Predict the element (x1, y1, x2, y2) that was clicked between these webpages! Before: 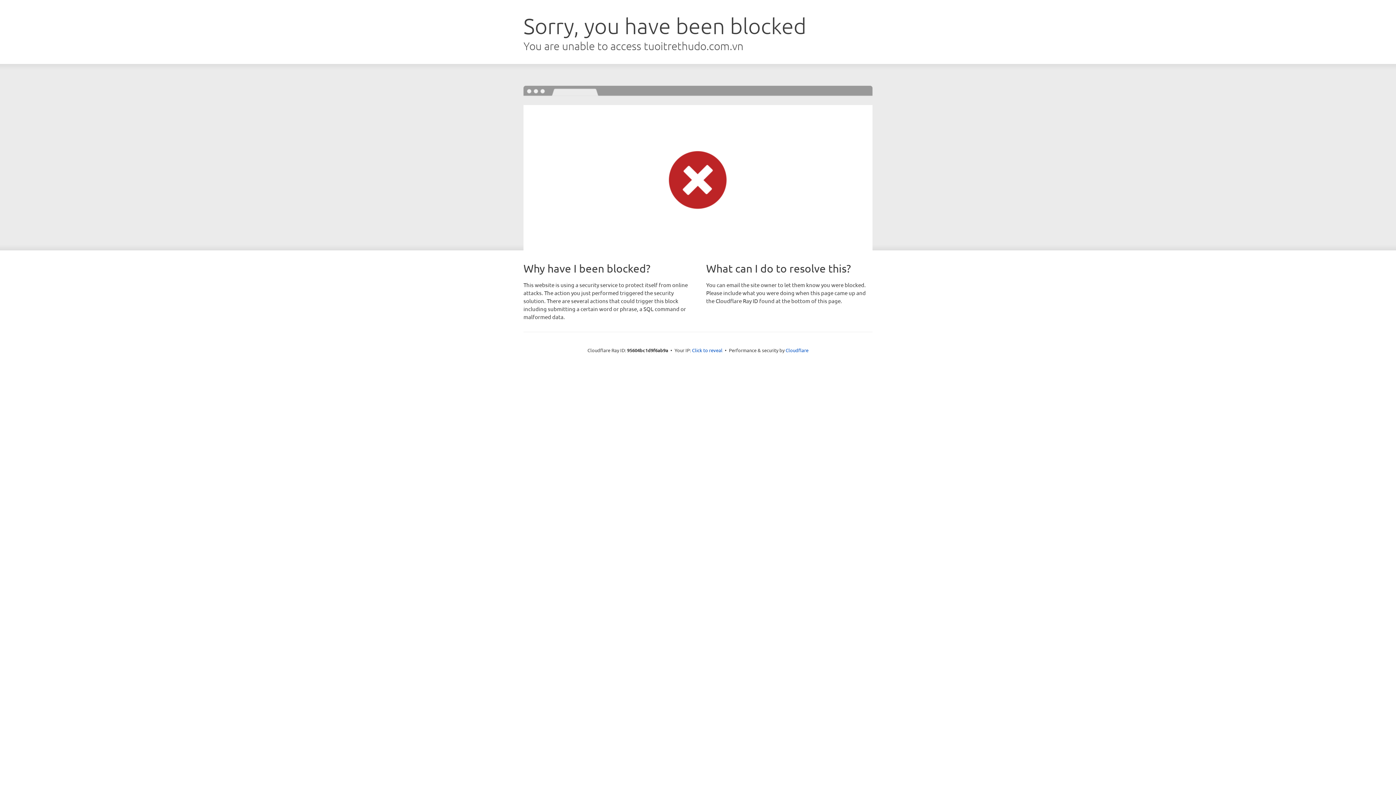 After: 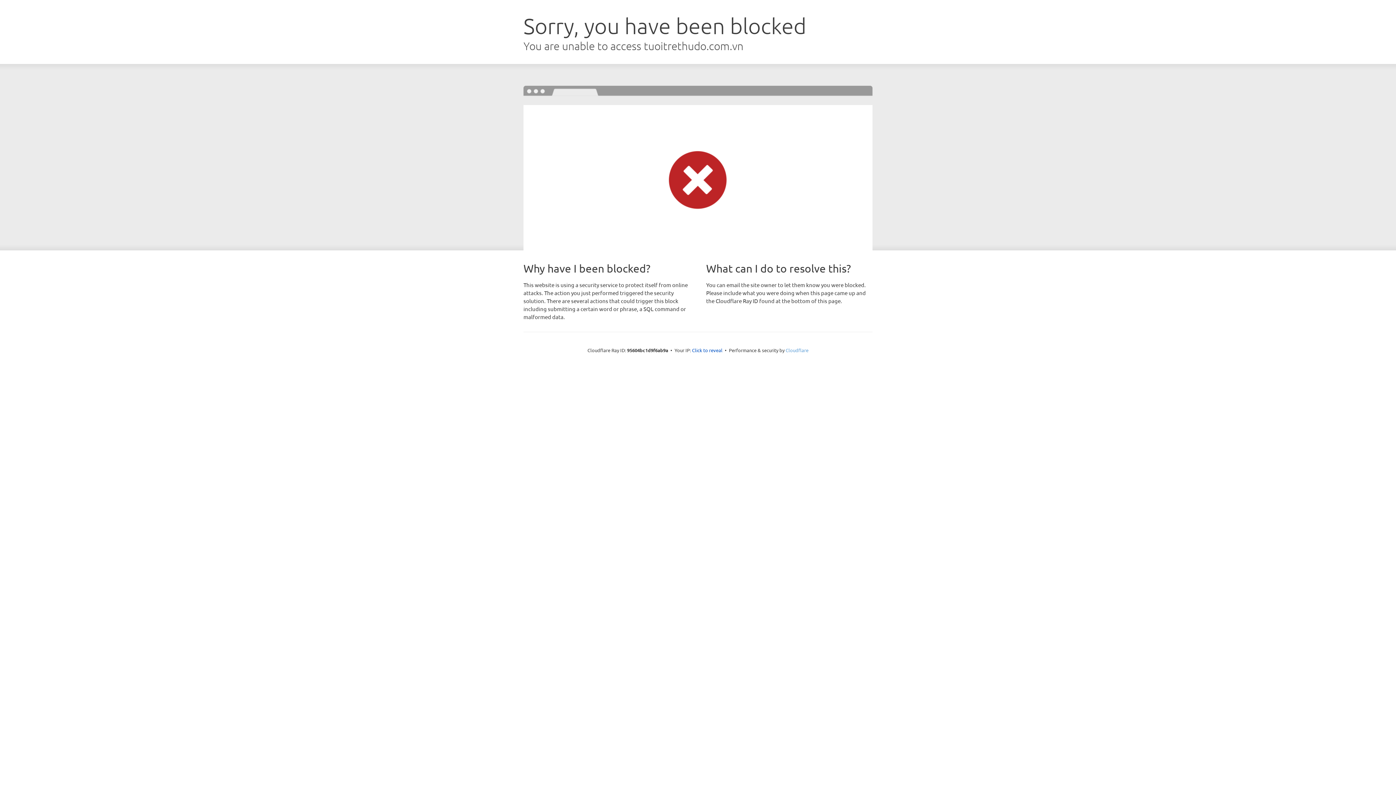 Action: bbox: (785, 347, 808, 353) label: Cloudflare